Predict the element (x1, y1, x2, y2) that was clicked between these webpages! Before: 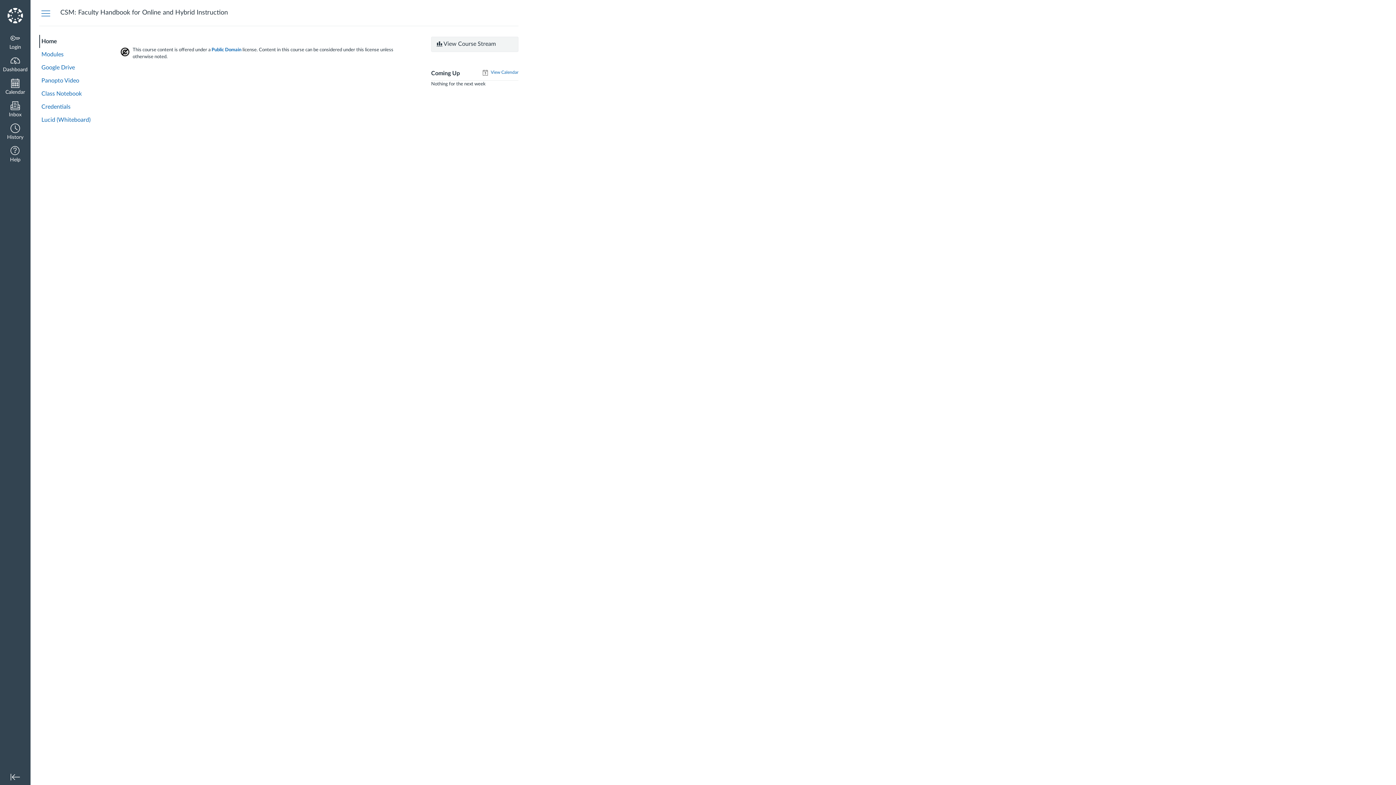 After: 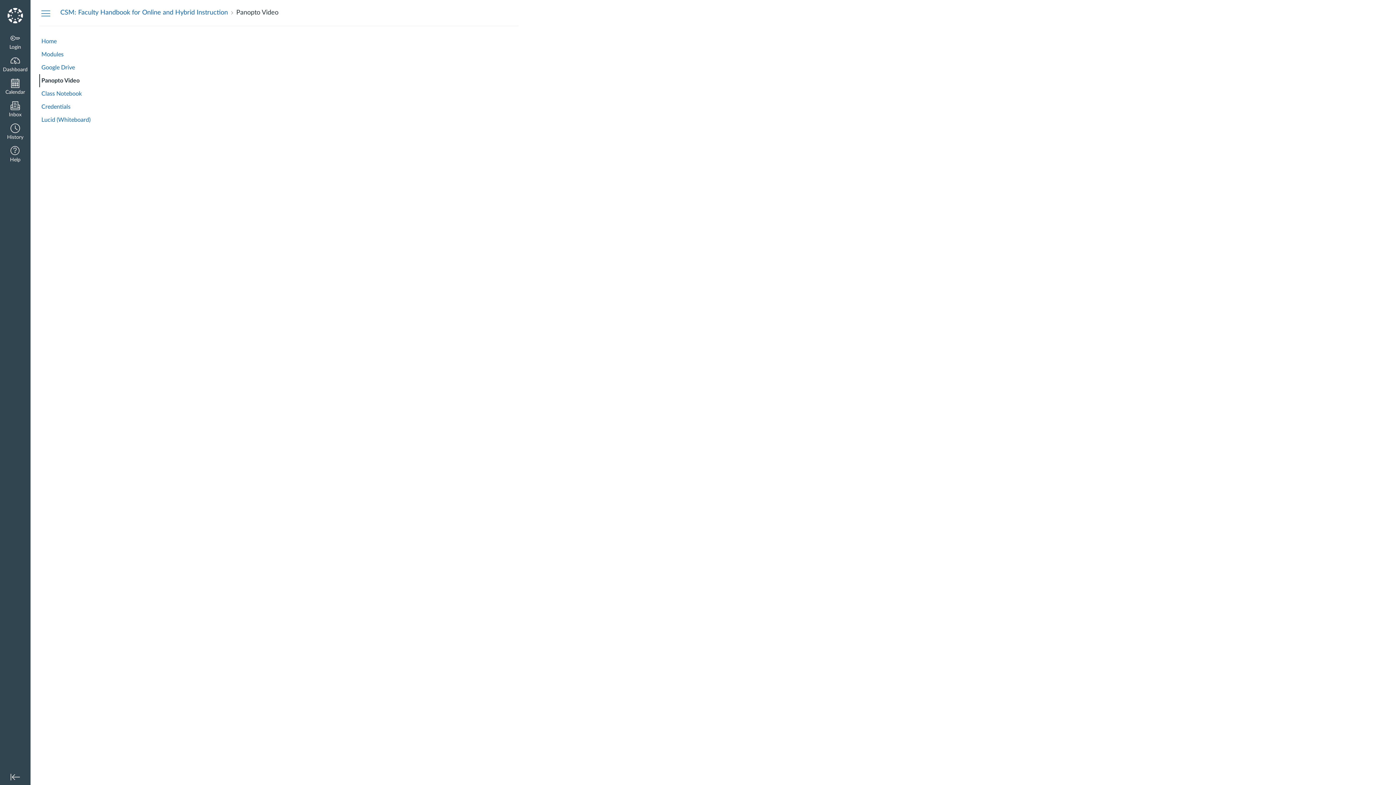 Action: label: Panopto Video bbox: (39, 74, 96, 87)